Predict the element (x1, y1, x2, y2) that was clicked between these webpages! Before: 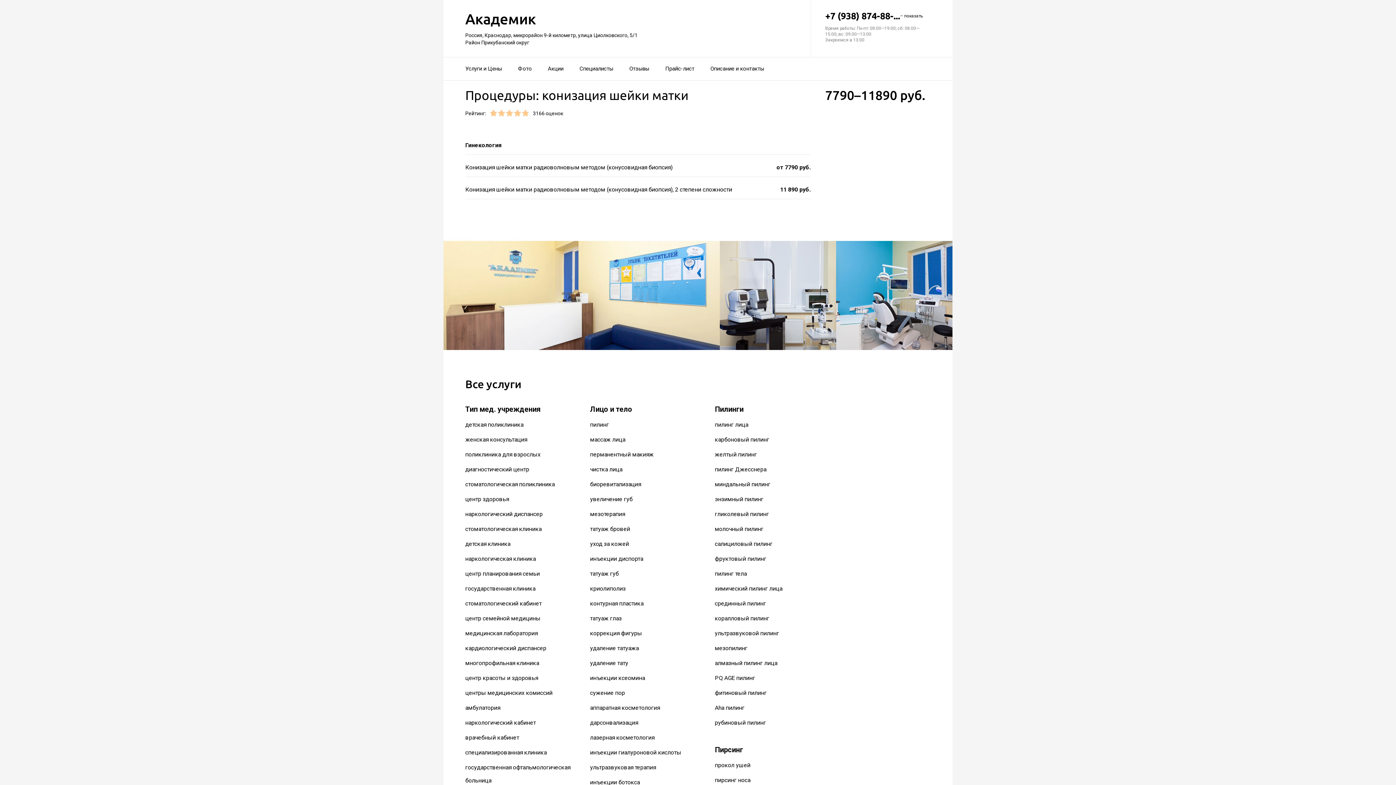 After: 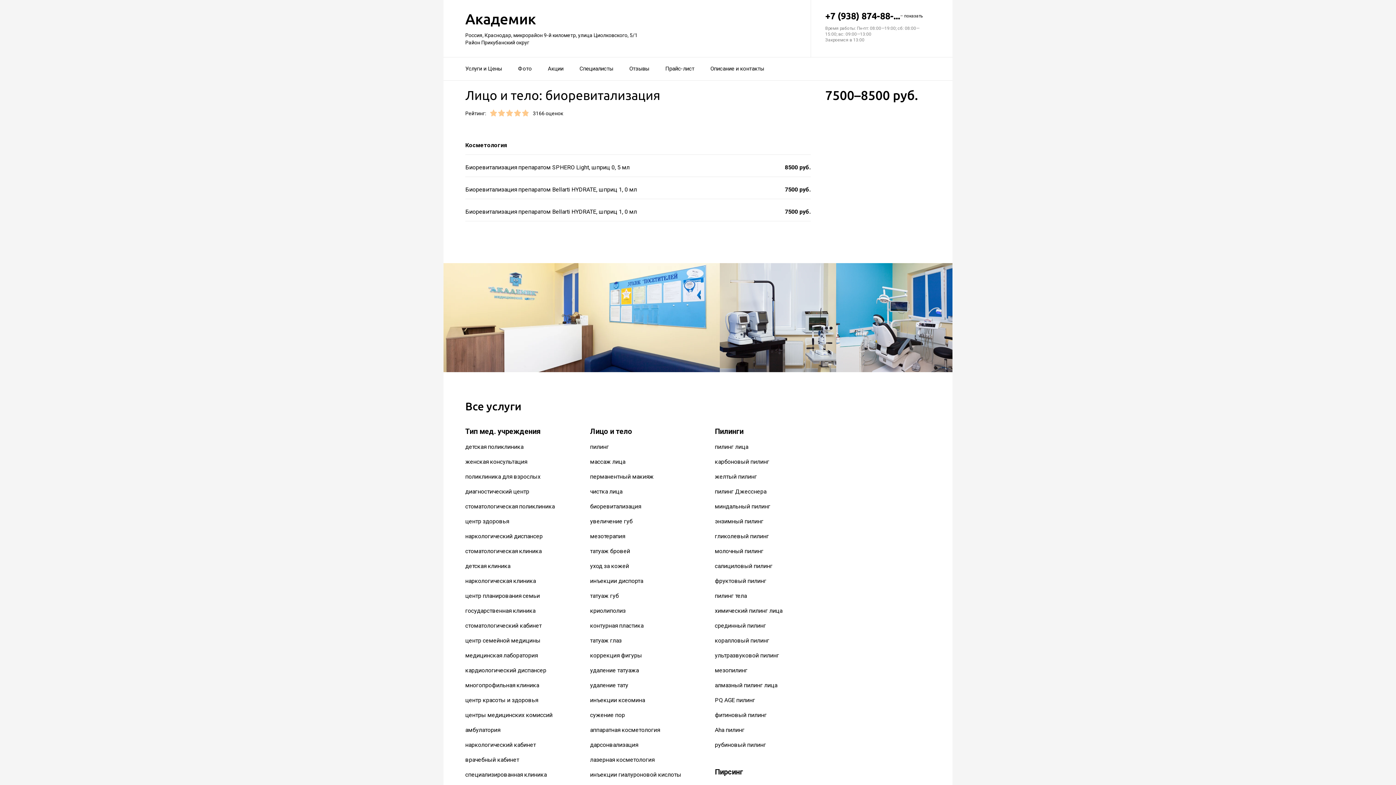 Action: bbox: (590, 481, 641, 488) label: биоревитализация